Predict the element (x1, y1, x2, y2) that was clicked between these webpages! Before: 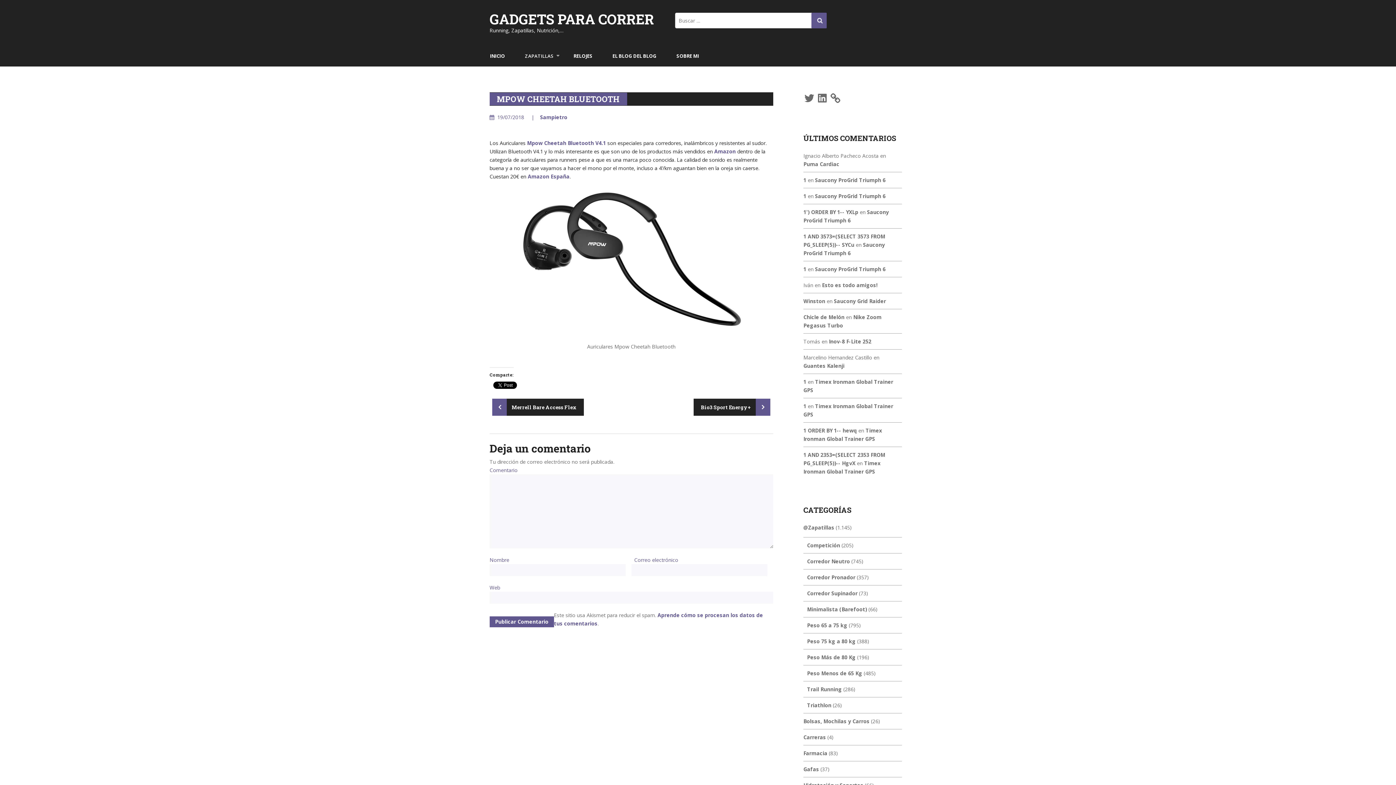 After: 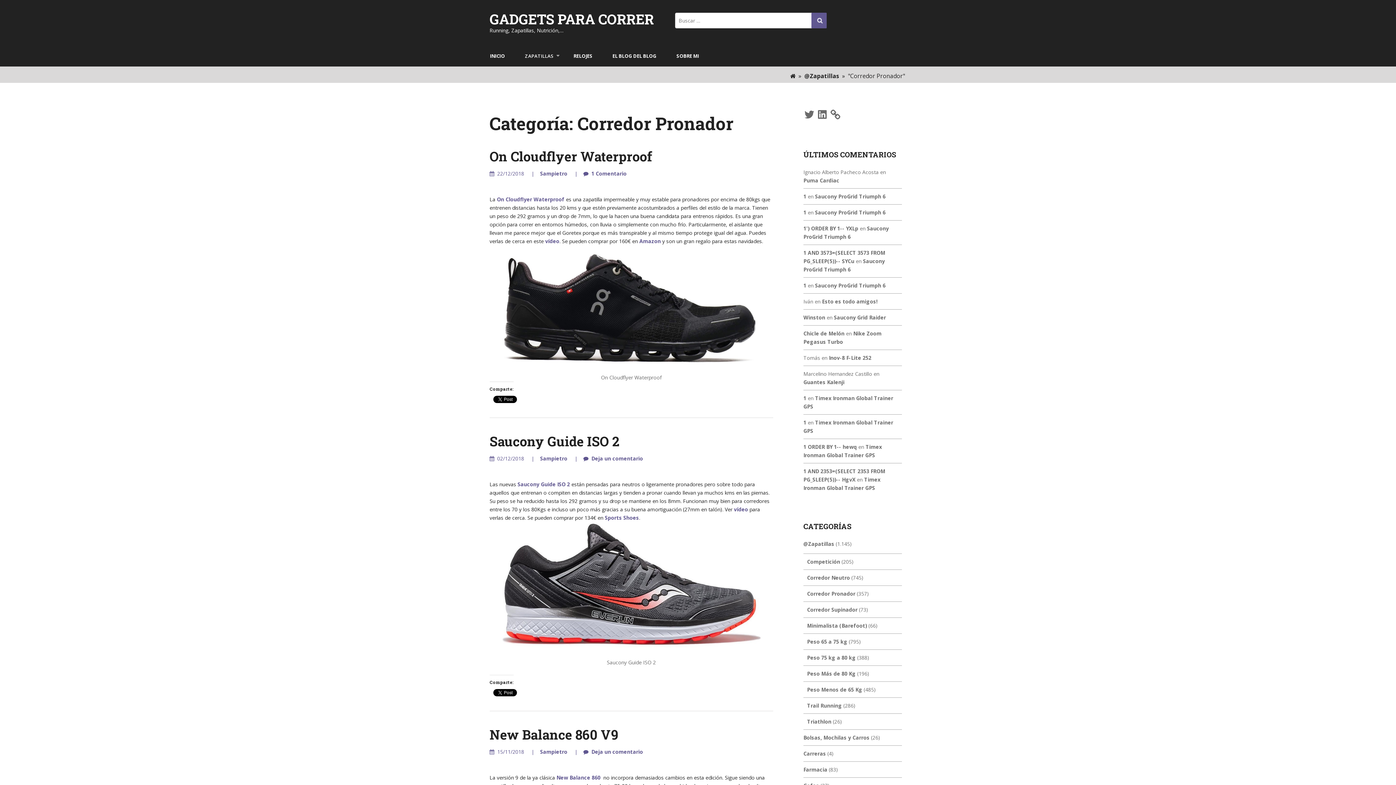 Action: label: Corredor Pronador bbox: (807, 574, 855, 581)